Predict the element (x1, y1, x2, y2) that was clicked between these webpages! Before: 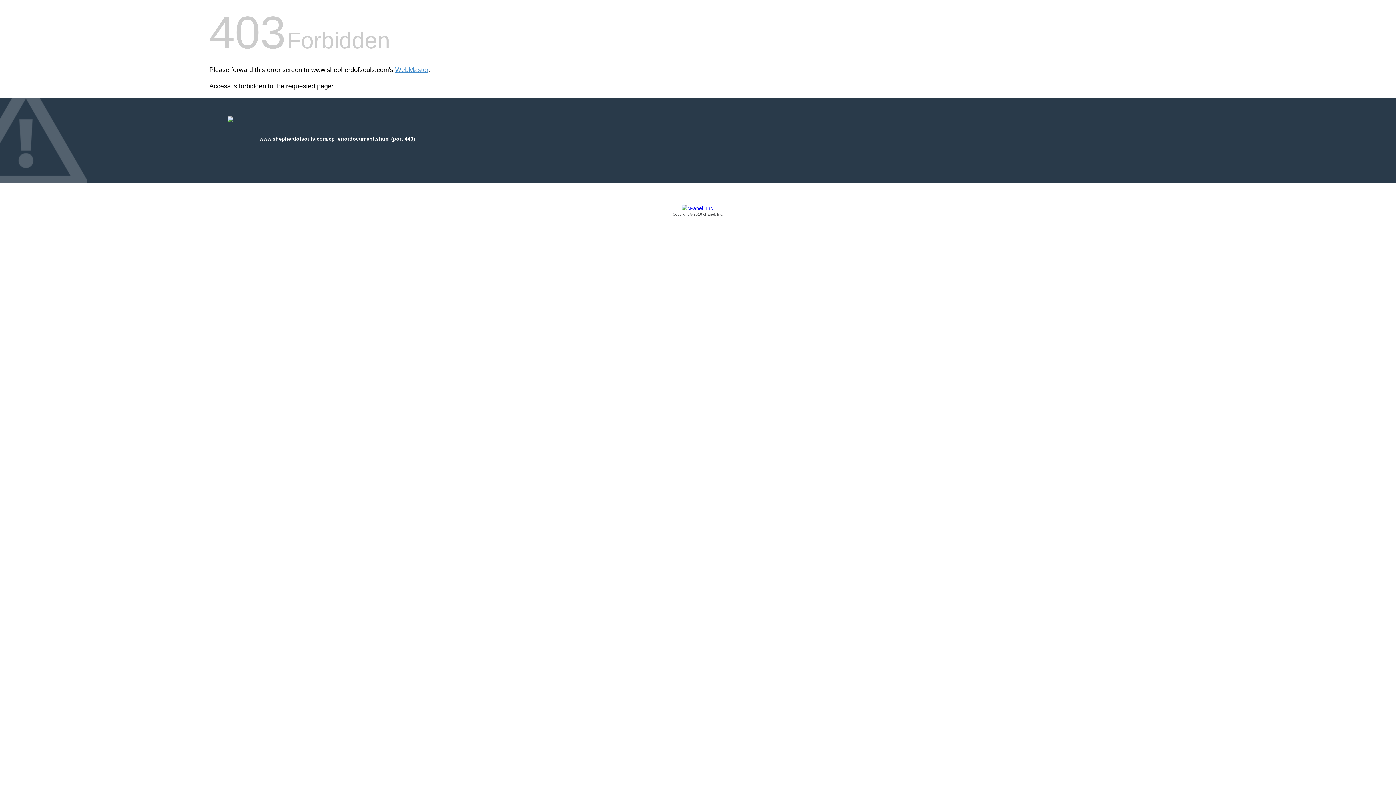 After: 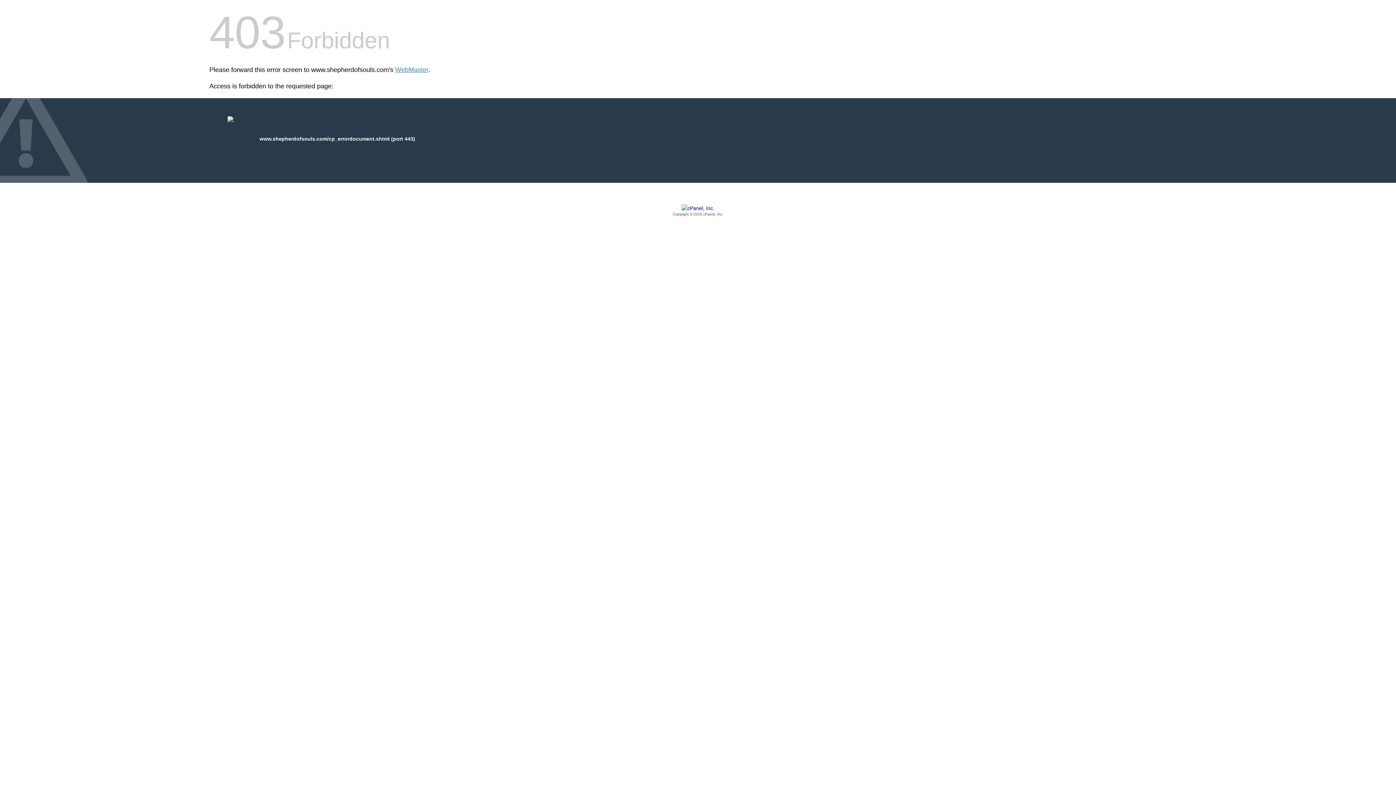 Action: bbox: (209, 205, 1186, 217) label: Copyright © 2016 cPanel, Inc.